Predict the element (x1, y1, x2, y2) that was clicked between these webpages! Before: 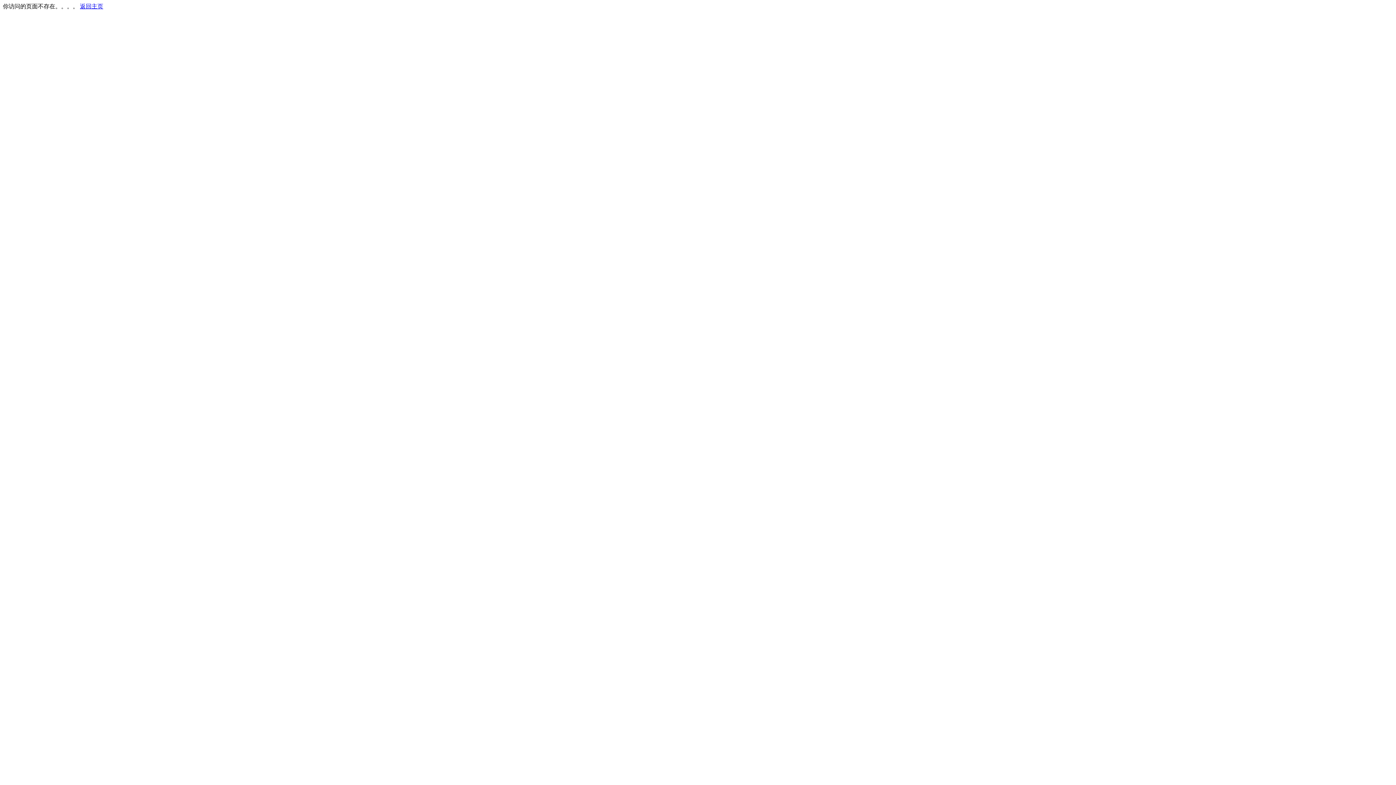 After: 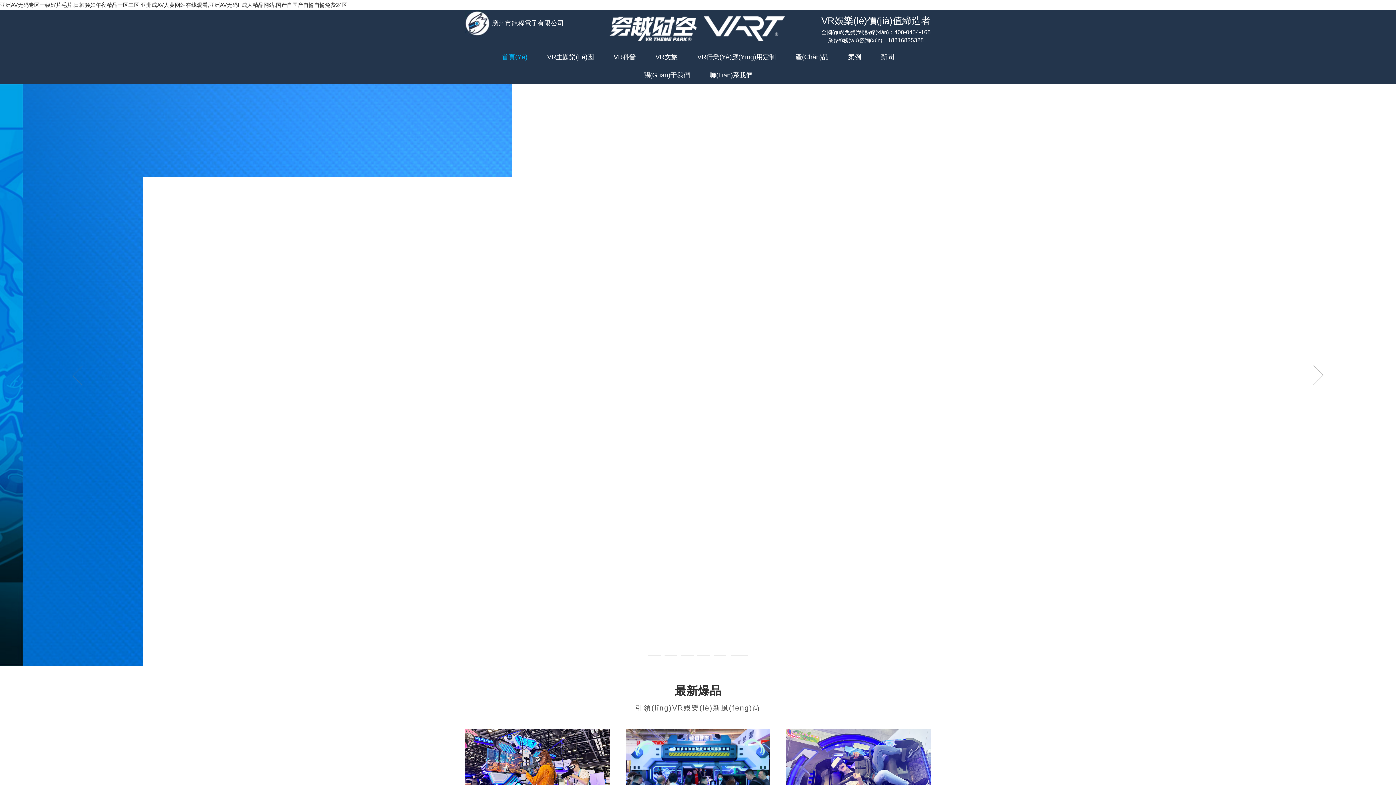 Action: label: 返回主页 bbox: (80, 3, 103, 9)